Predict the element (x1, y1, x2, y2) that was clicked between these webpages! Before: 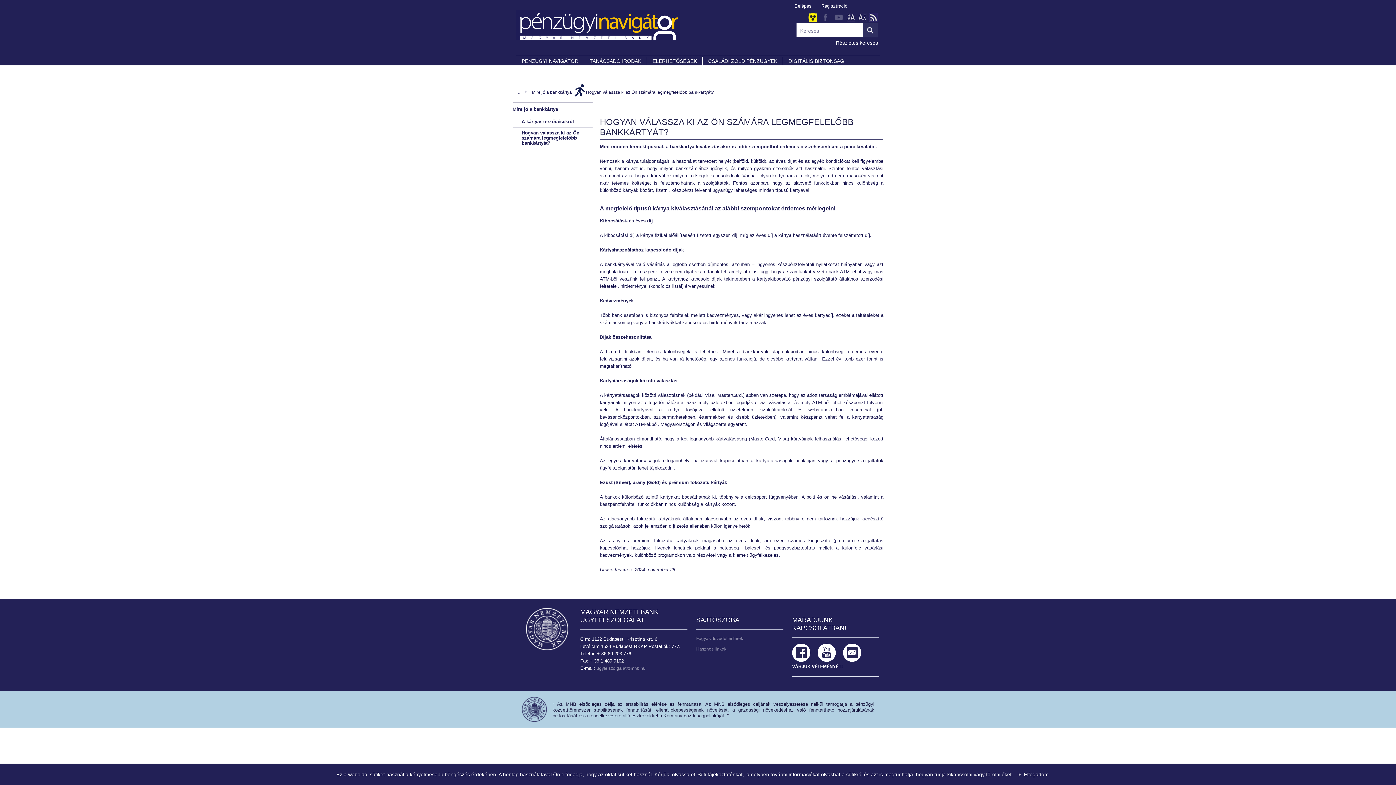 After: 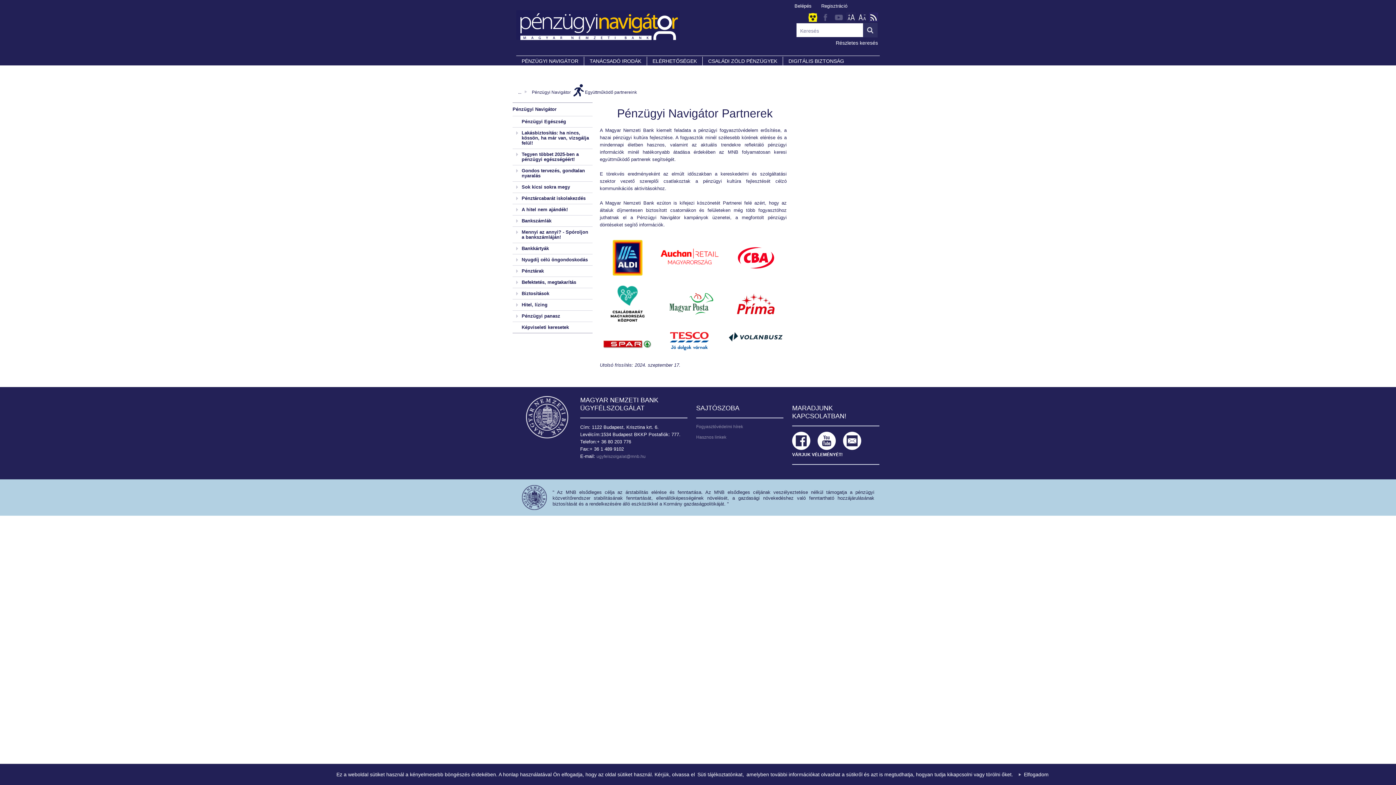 Action: bbox: (516, 66, 562, 75) label: PARTNEREINK